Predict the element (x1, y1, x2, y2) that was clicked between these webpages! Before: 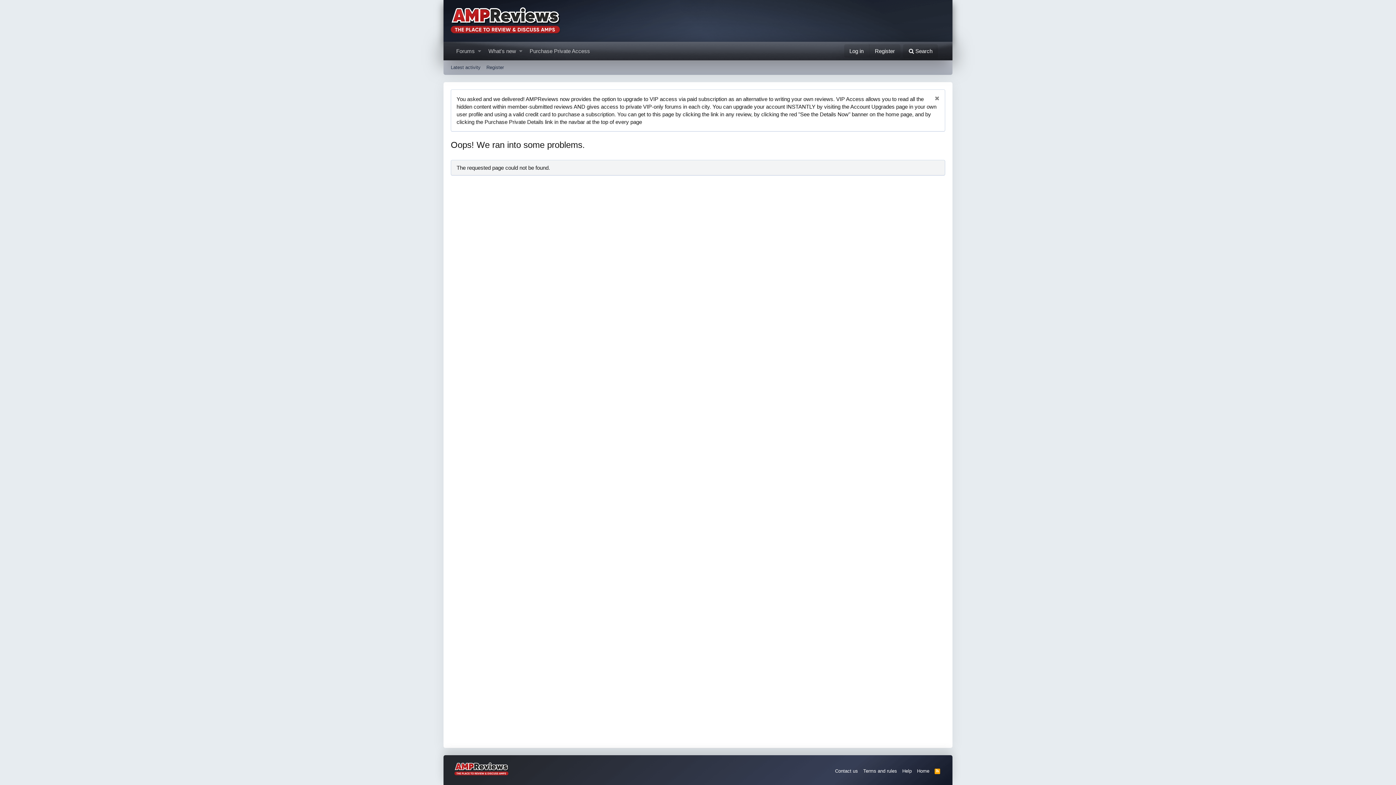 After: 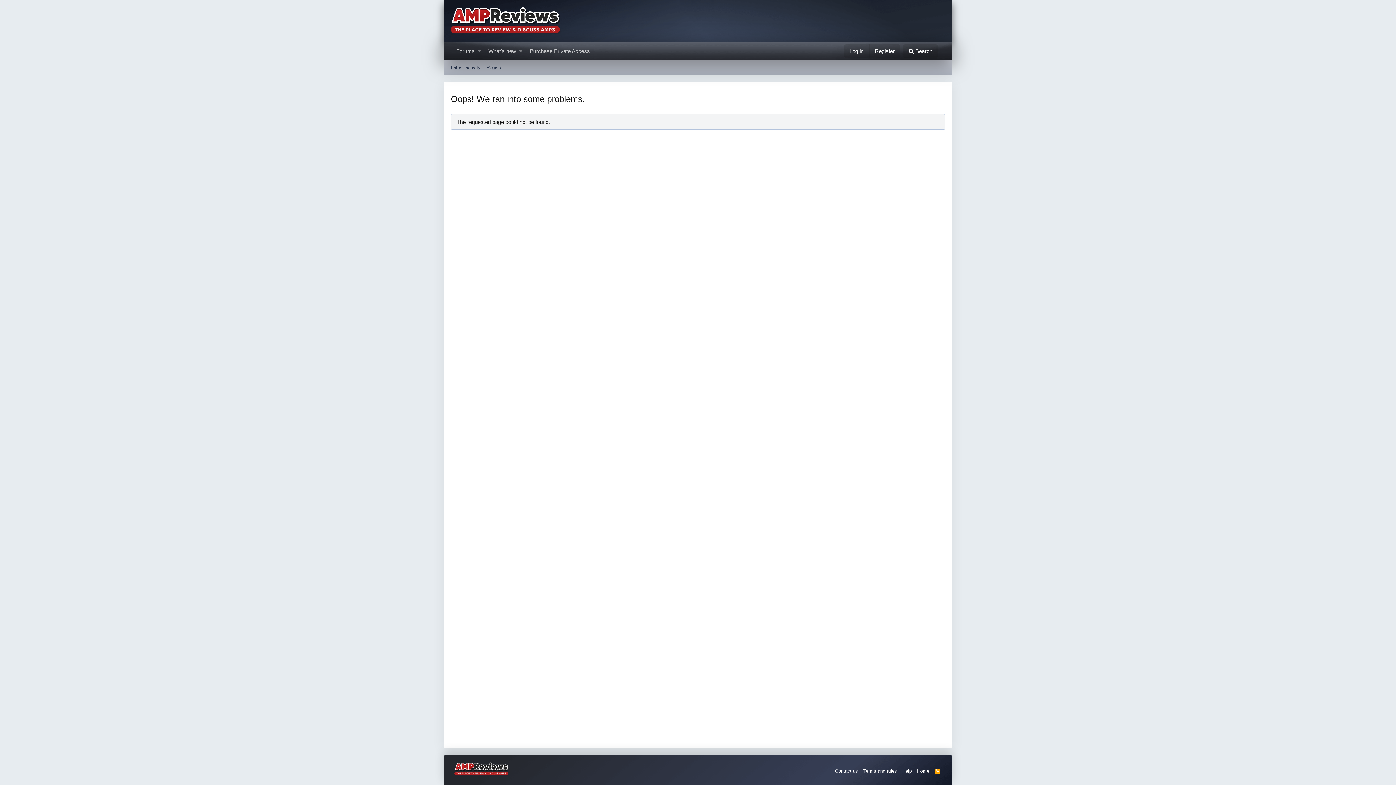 Action: bbox: (933, 95, 939, 102)